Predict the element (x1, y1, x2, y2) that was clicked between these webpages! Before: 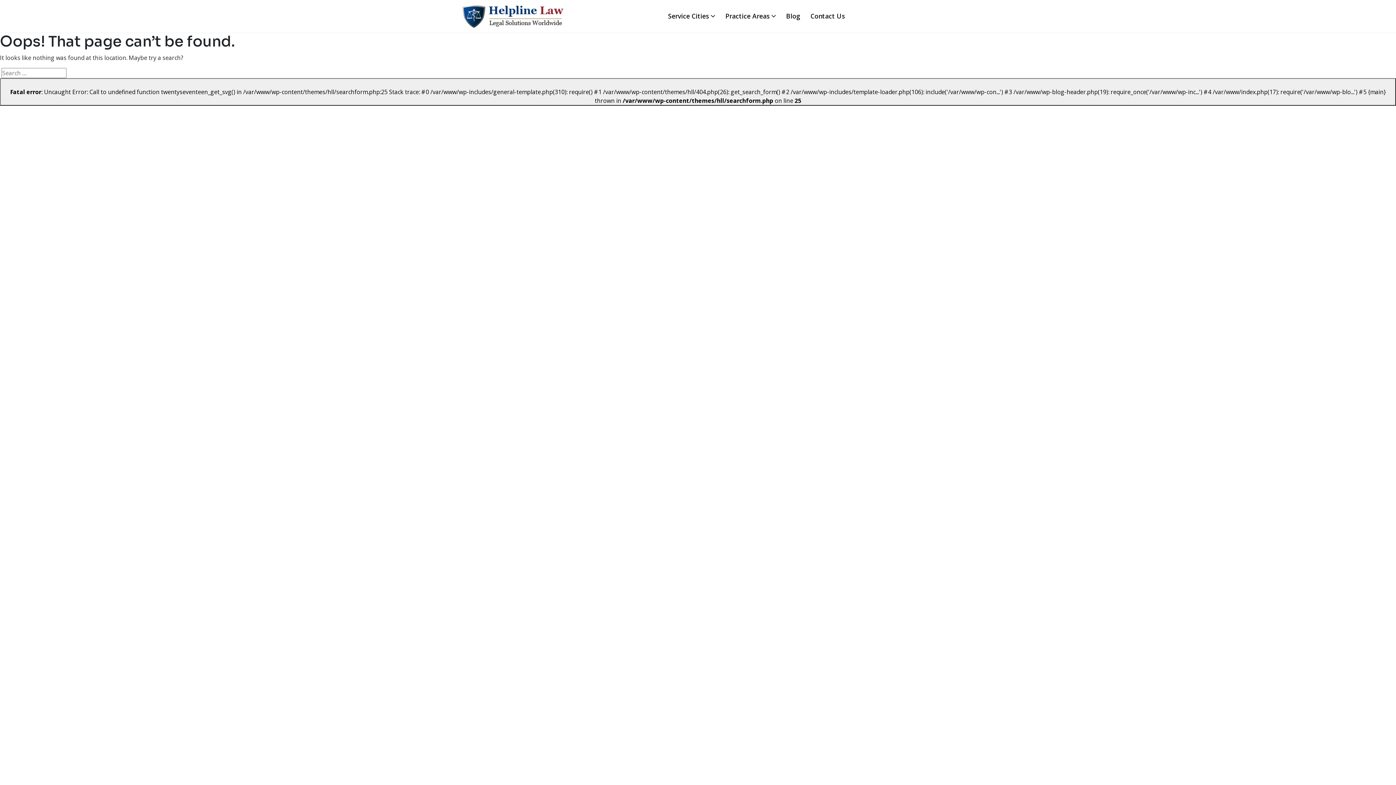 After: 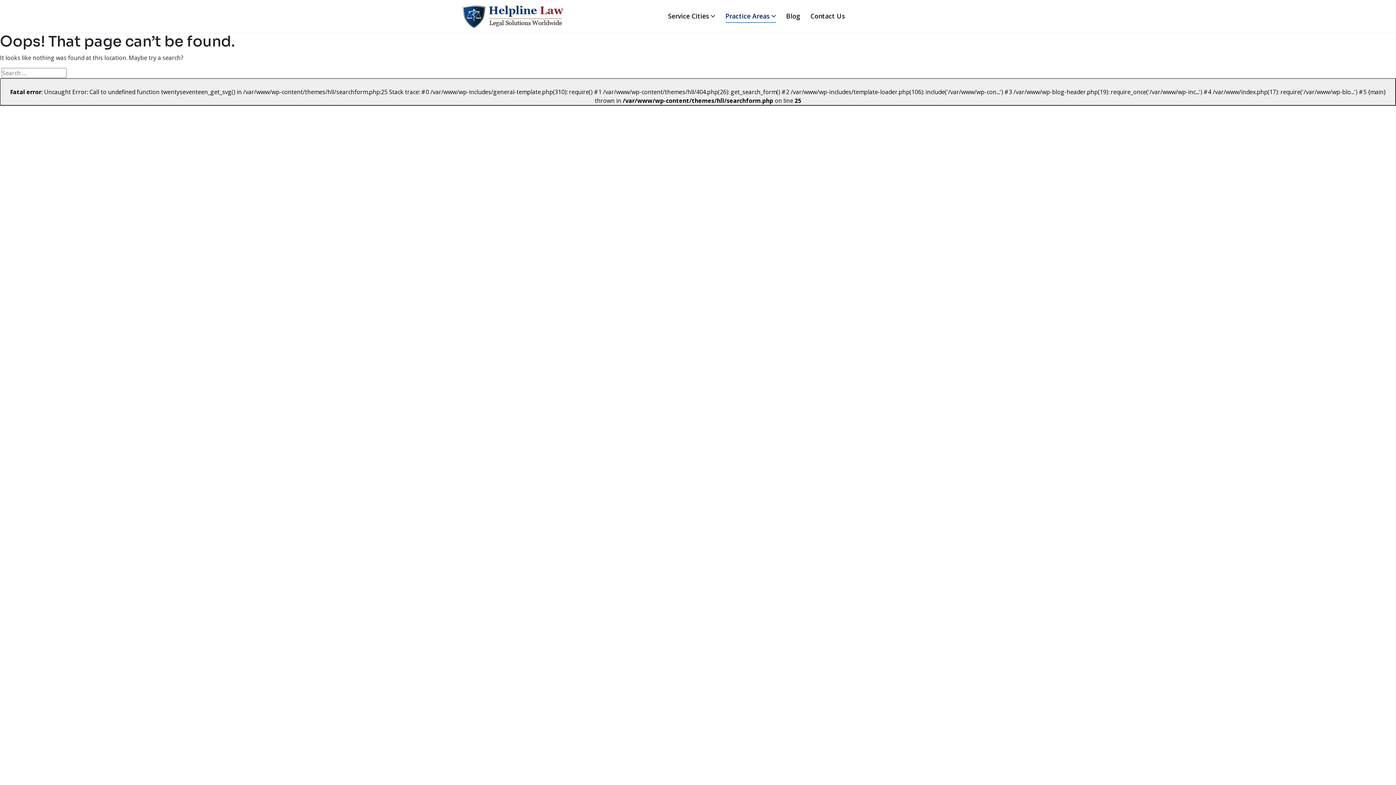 Action: bbox: (725, 11, 776, 22) label: Practice Areas 